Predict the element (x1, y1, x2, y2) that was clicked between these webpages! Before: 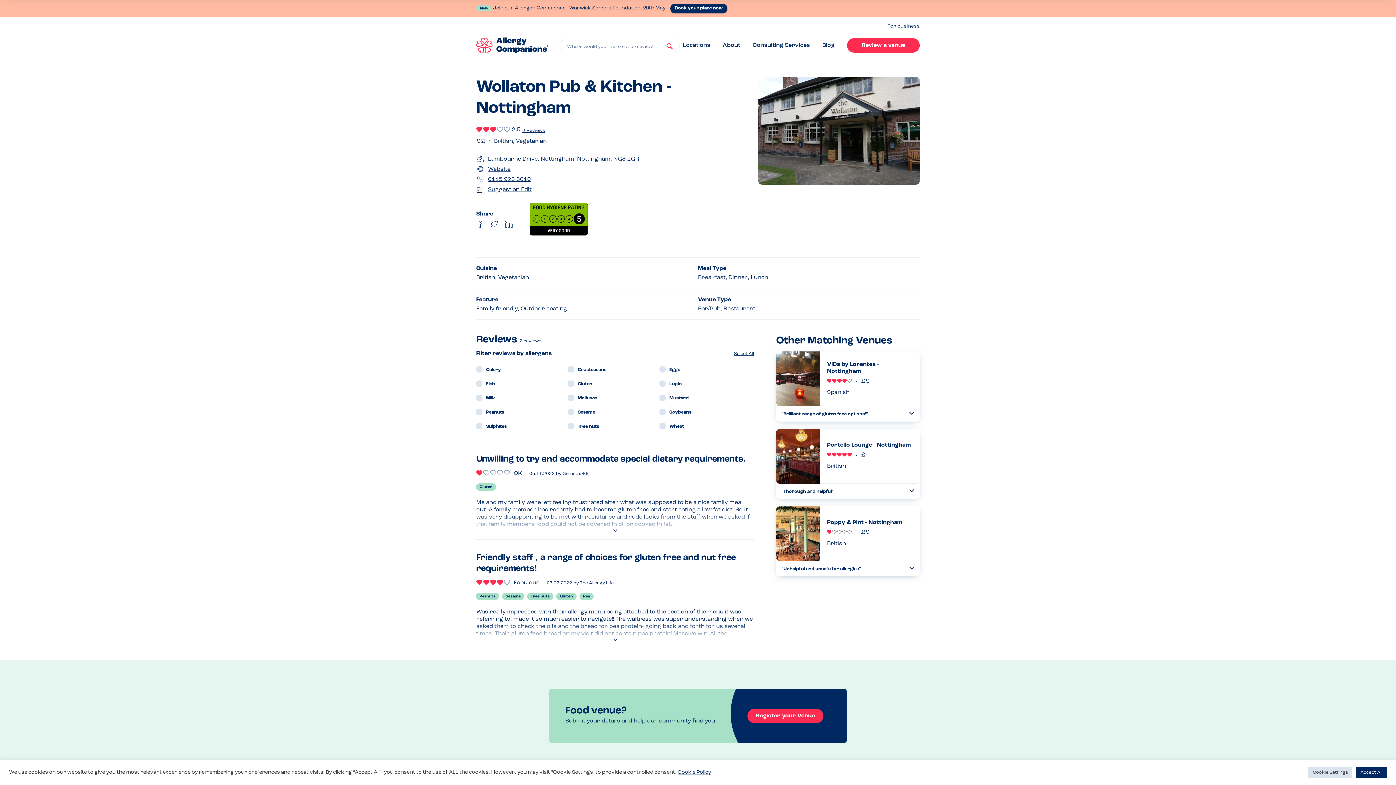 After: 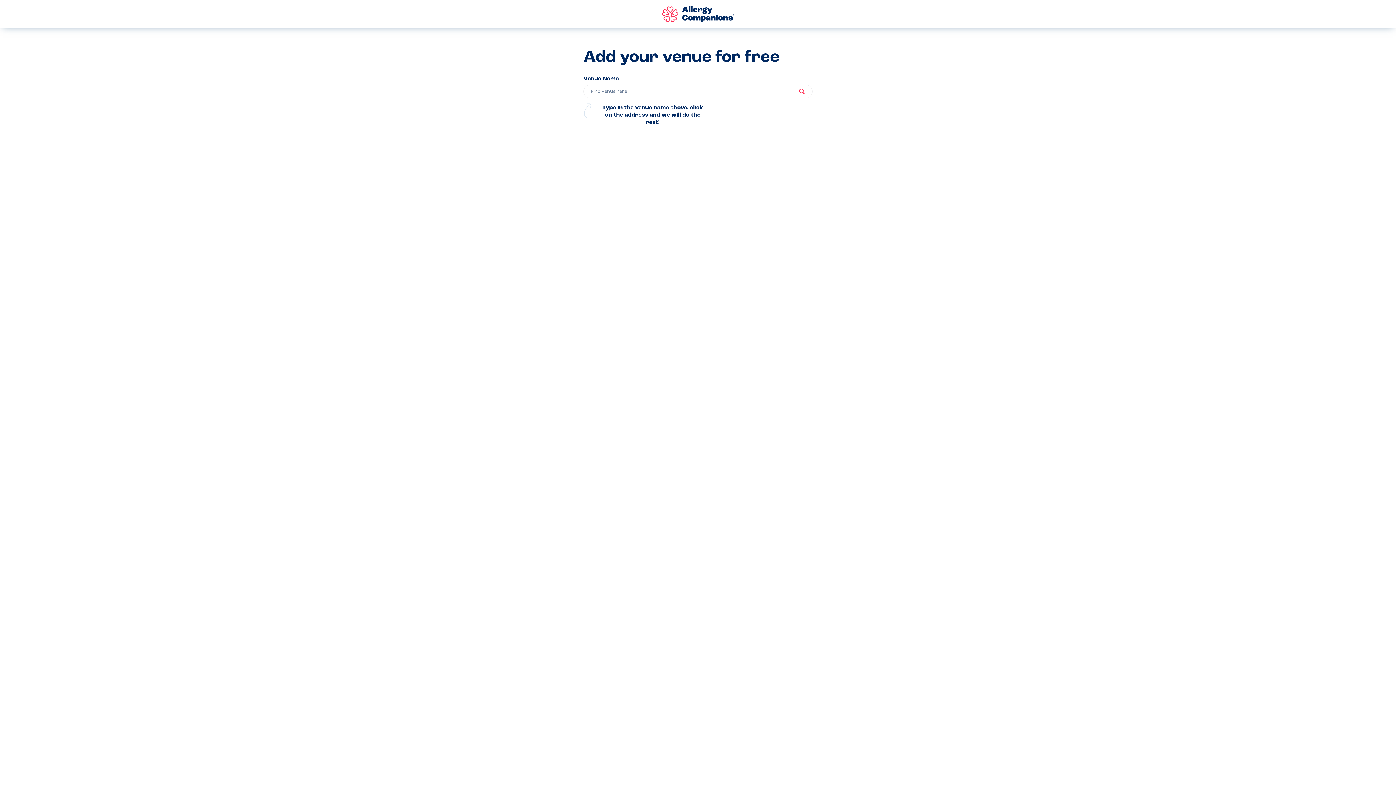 Action: bbox: (887, 23, 920, 29) label: For business